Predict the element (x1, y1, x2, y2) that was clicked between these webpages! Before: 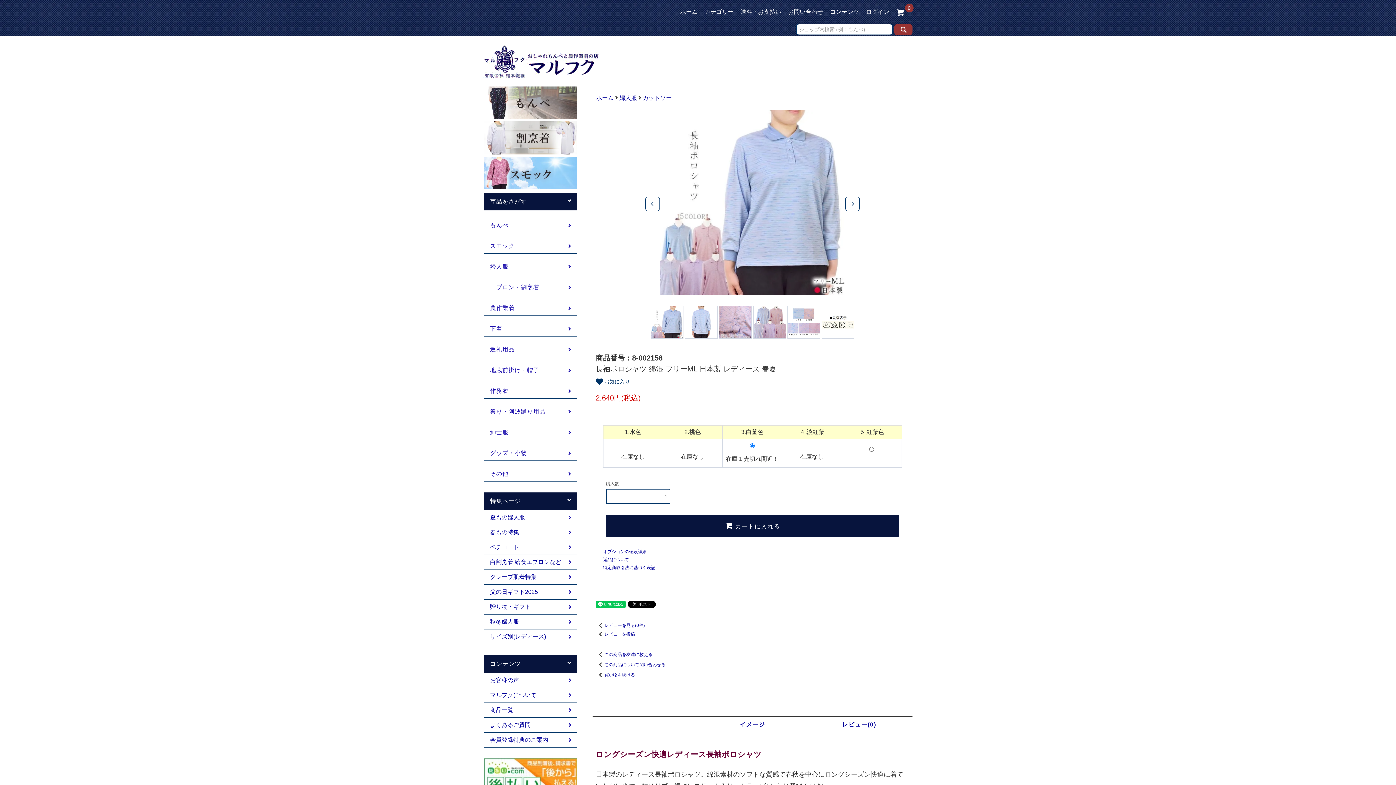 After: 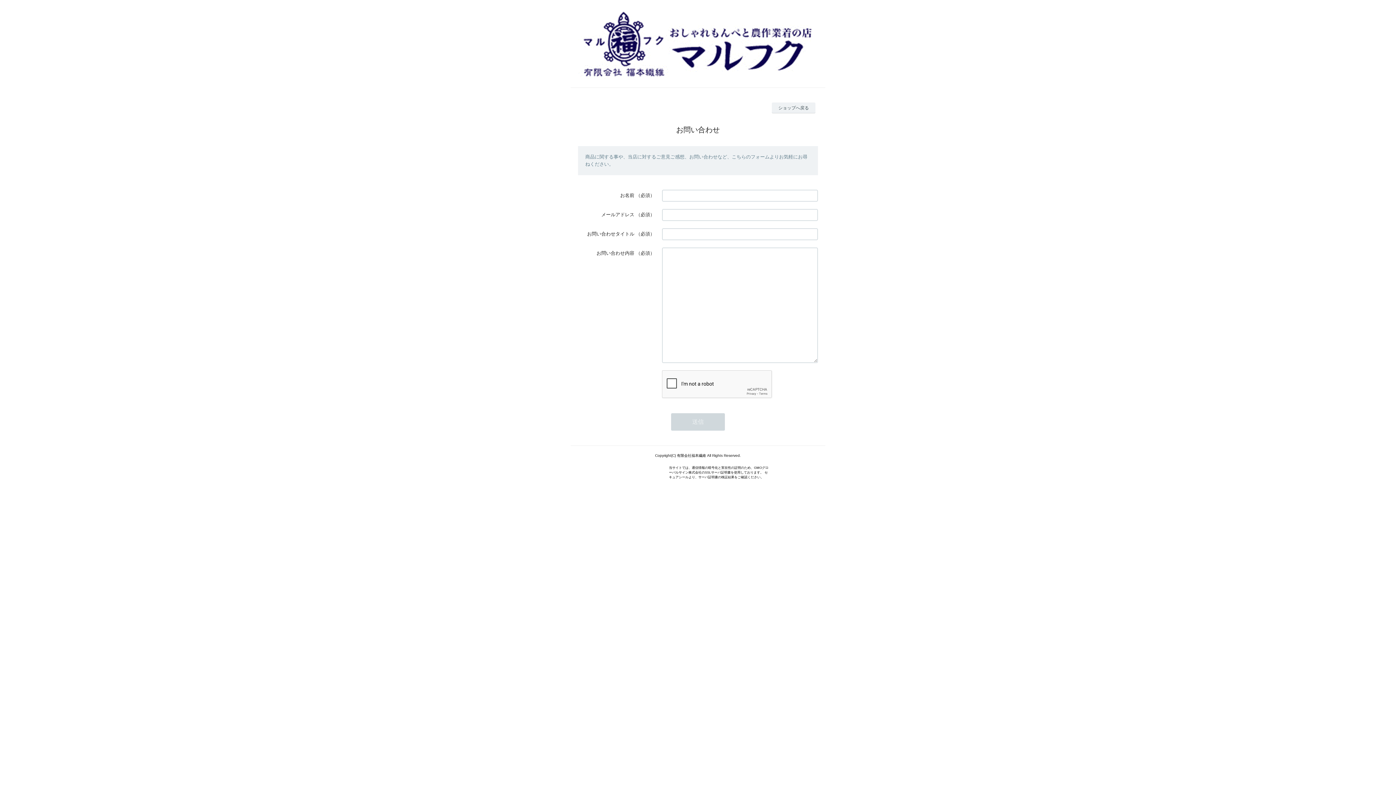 Action: bbox: (788, 8, 823, 14) label: お問い合わせ